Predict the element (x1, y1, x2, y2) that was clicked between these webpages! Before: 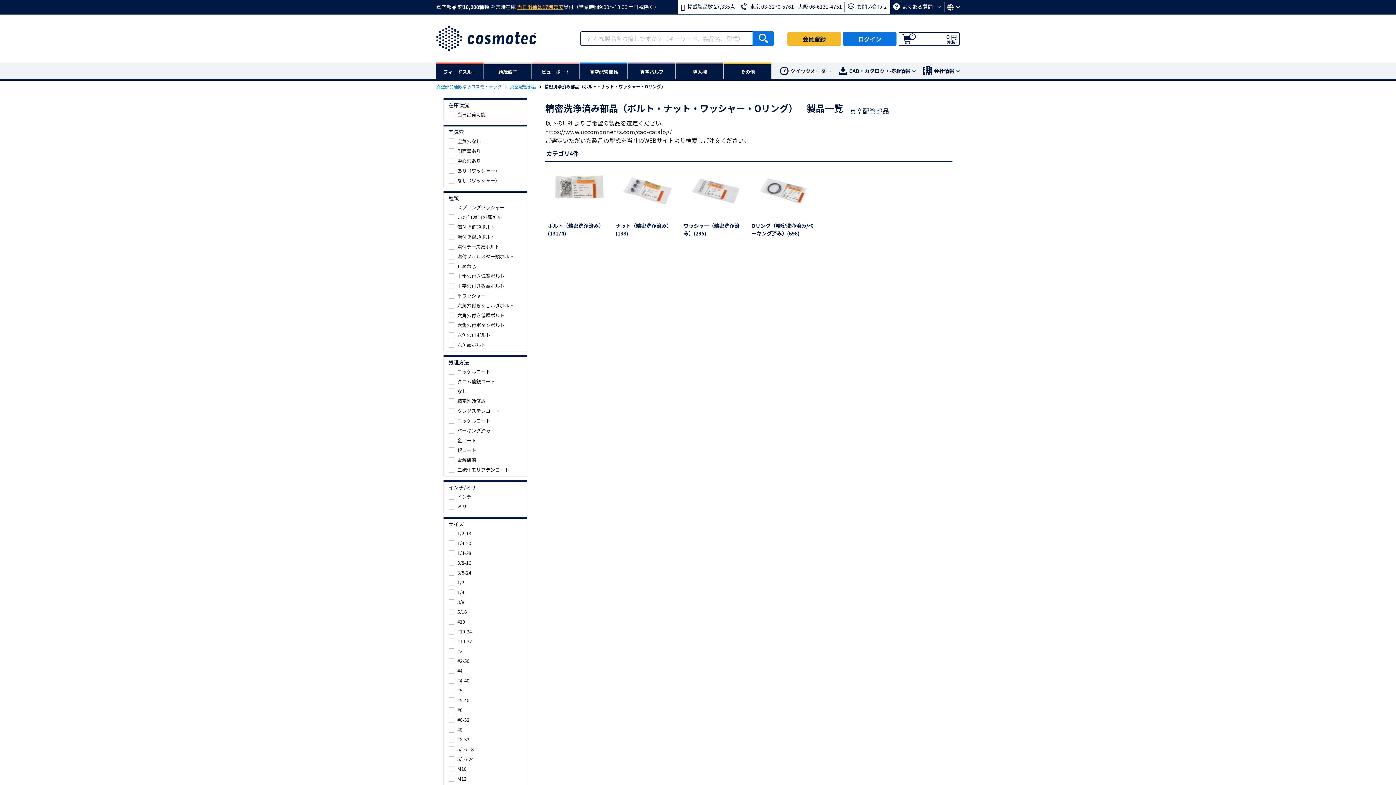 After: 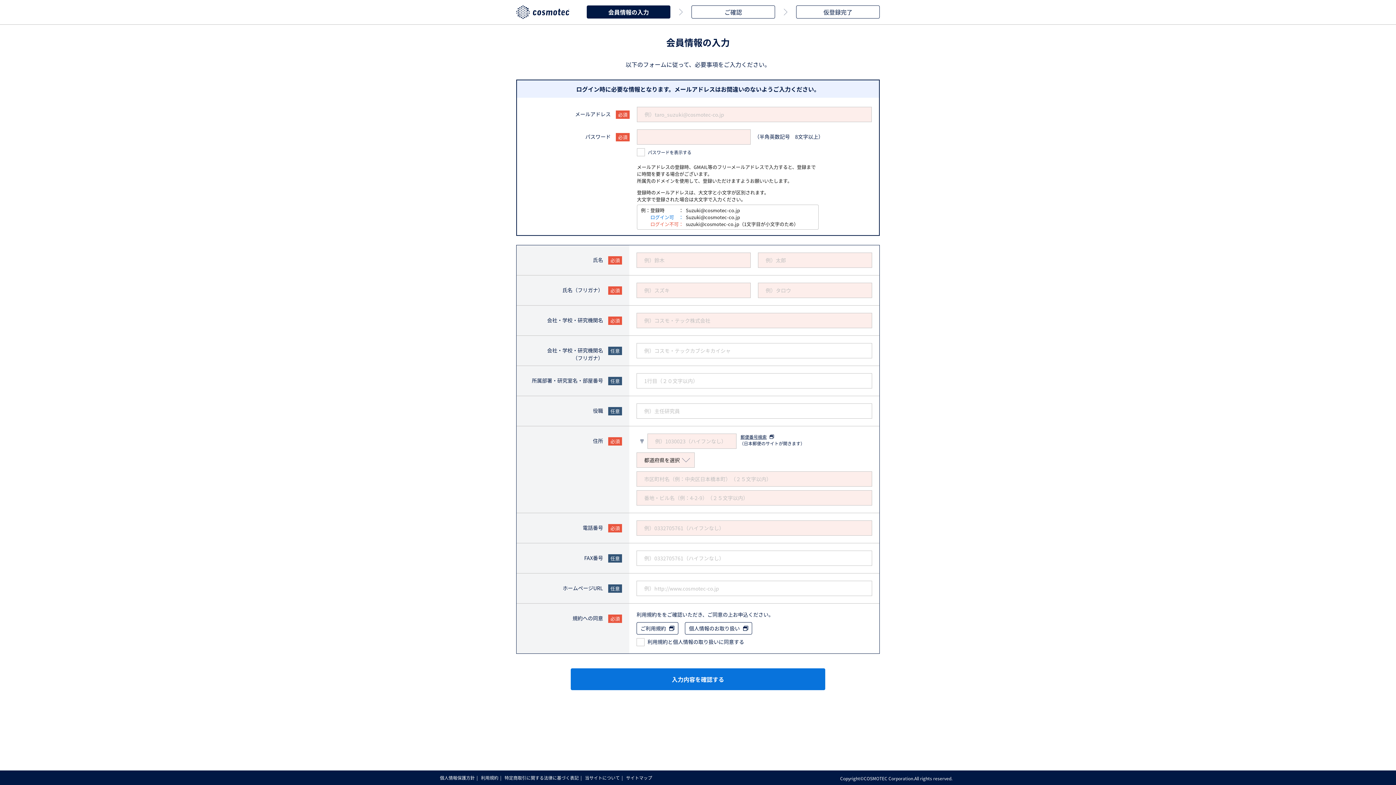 Action: label: 会員登録 bbox: (787, 32, 841, 45)